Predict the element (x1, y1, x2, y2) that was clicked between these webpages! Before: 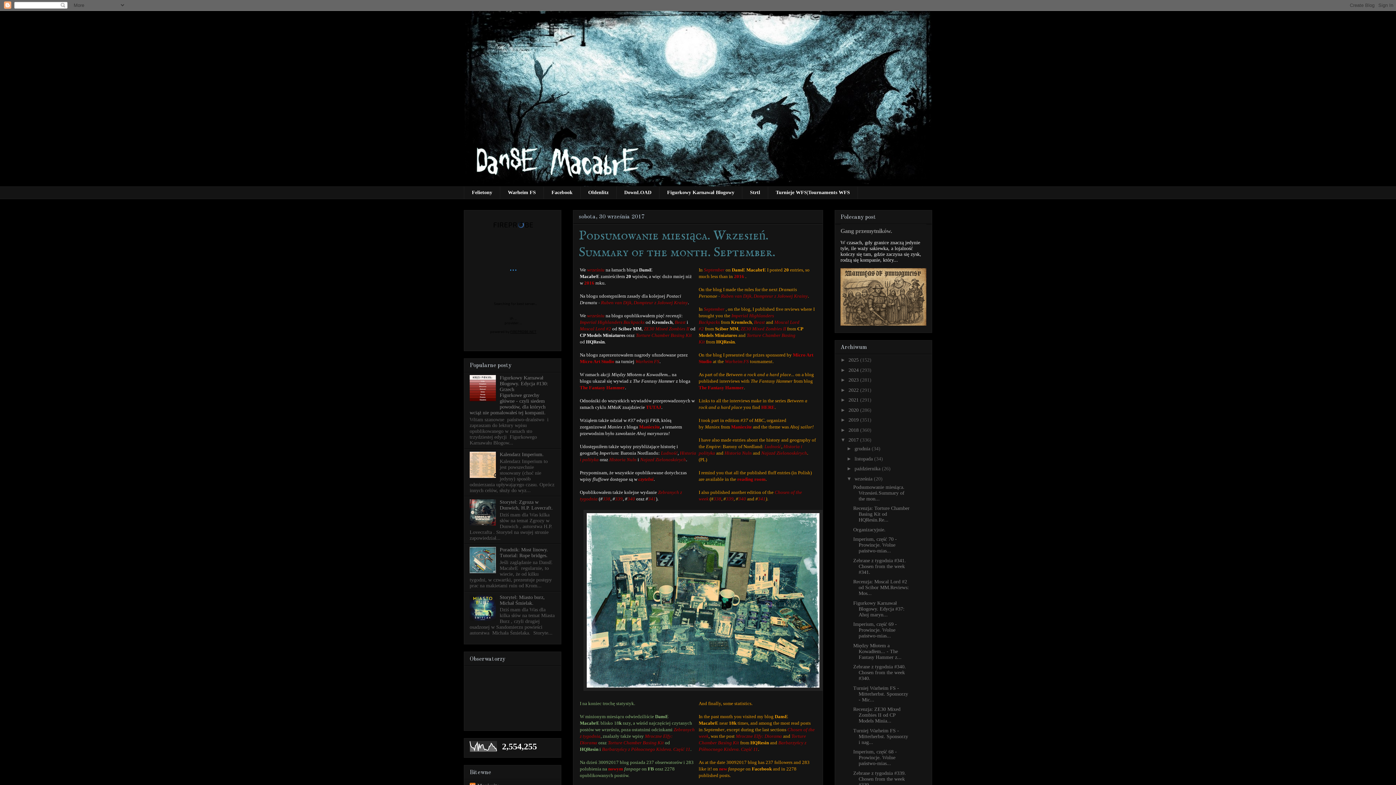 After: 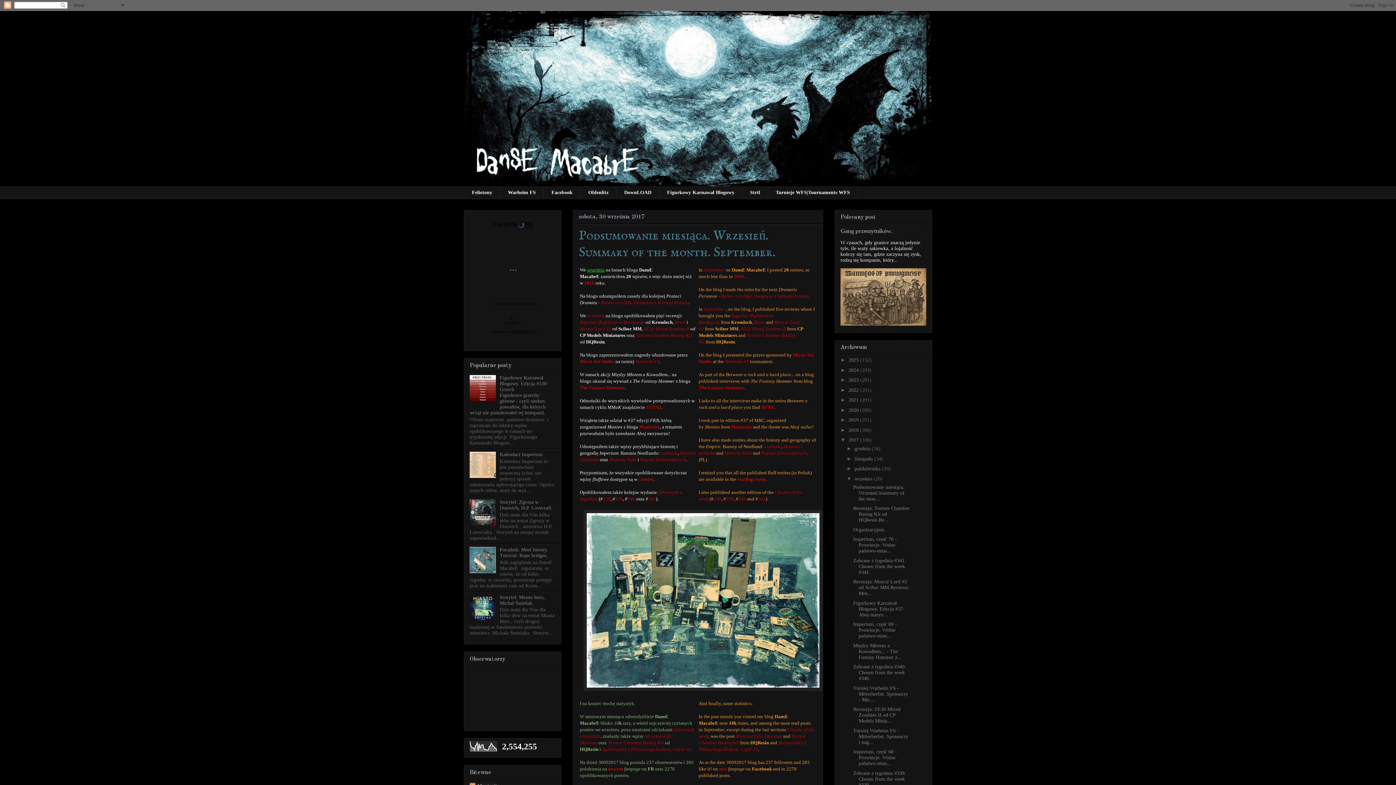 Action: label: wrześniu bbox: (587, 267, 604, 272)